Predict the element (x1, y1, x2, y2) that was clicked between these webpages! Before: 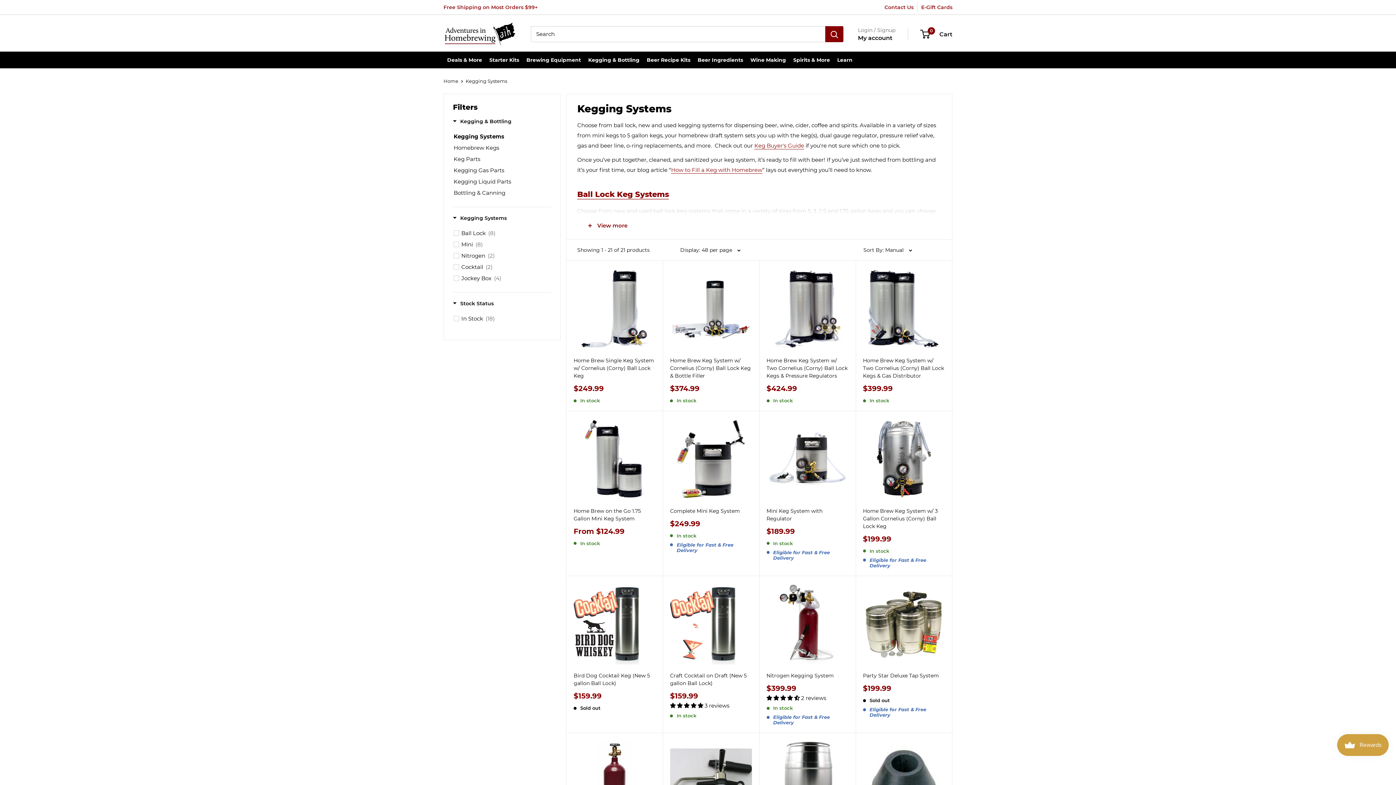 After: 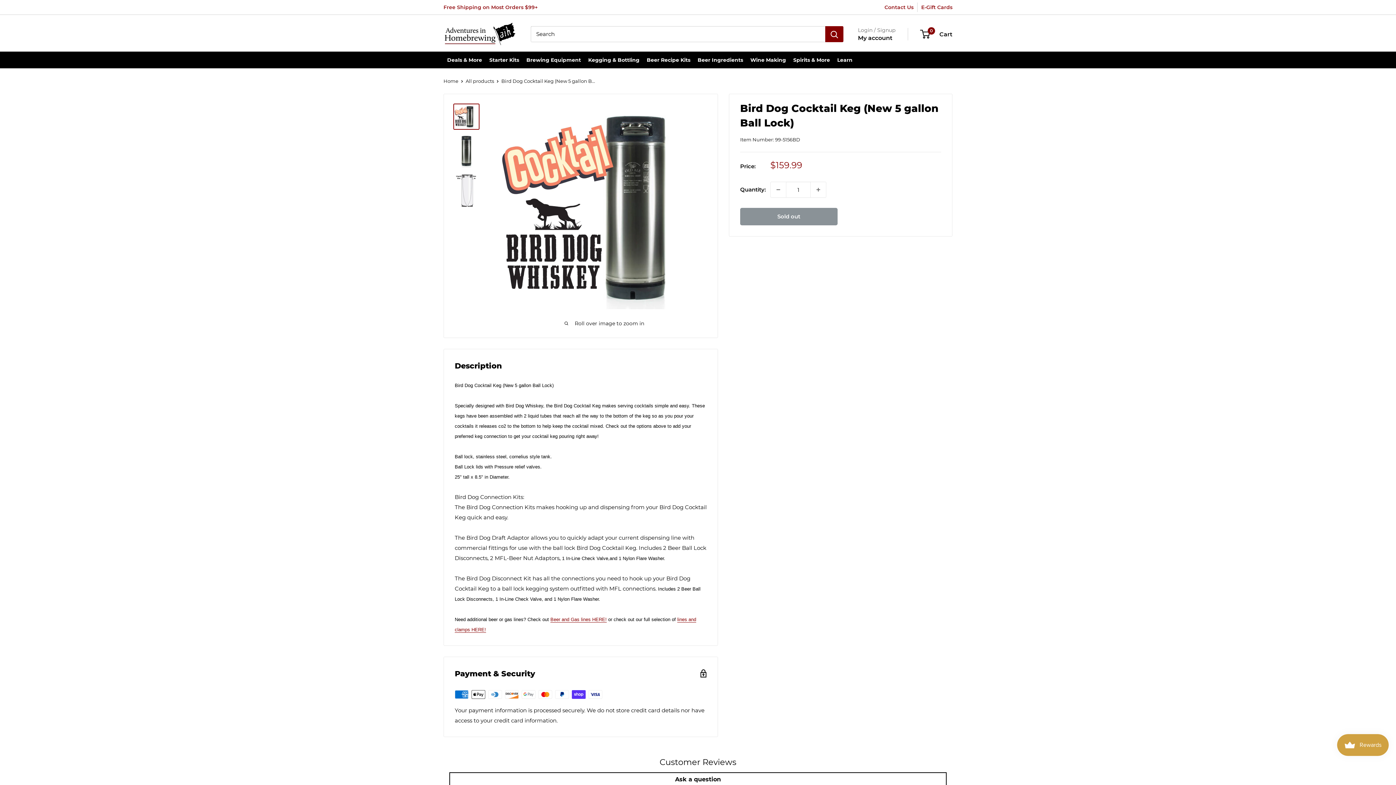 Action: bbox: (573, 672, 655, 687) label: Bird Dog Cocktail Keg (New 5 gallon Ball Lock)